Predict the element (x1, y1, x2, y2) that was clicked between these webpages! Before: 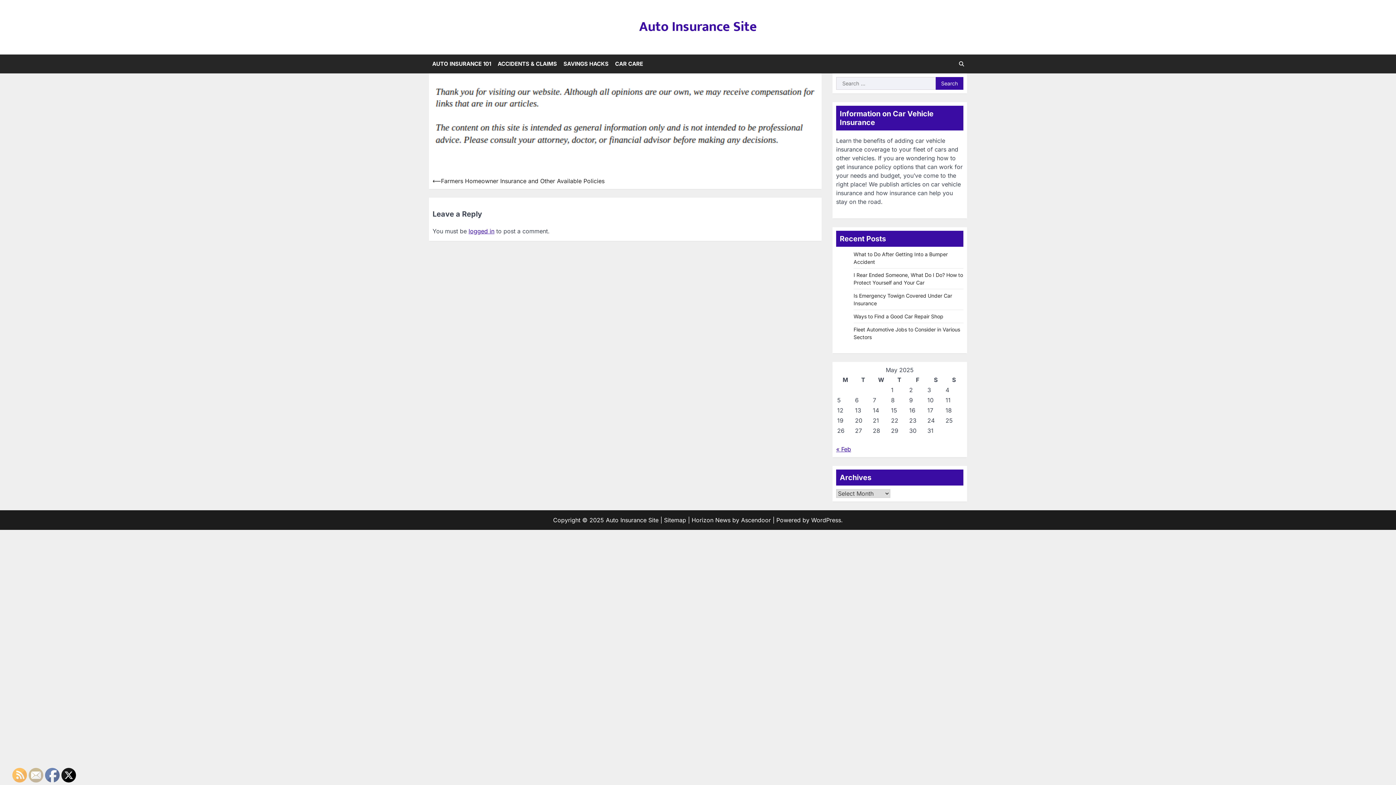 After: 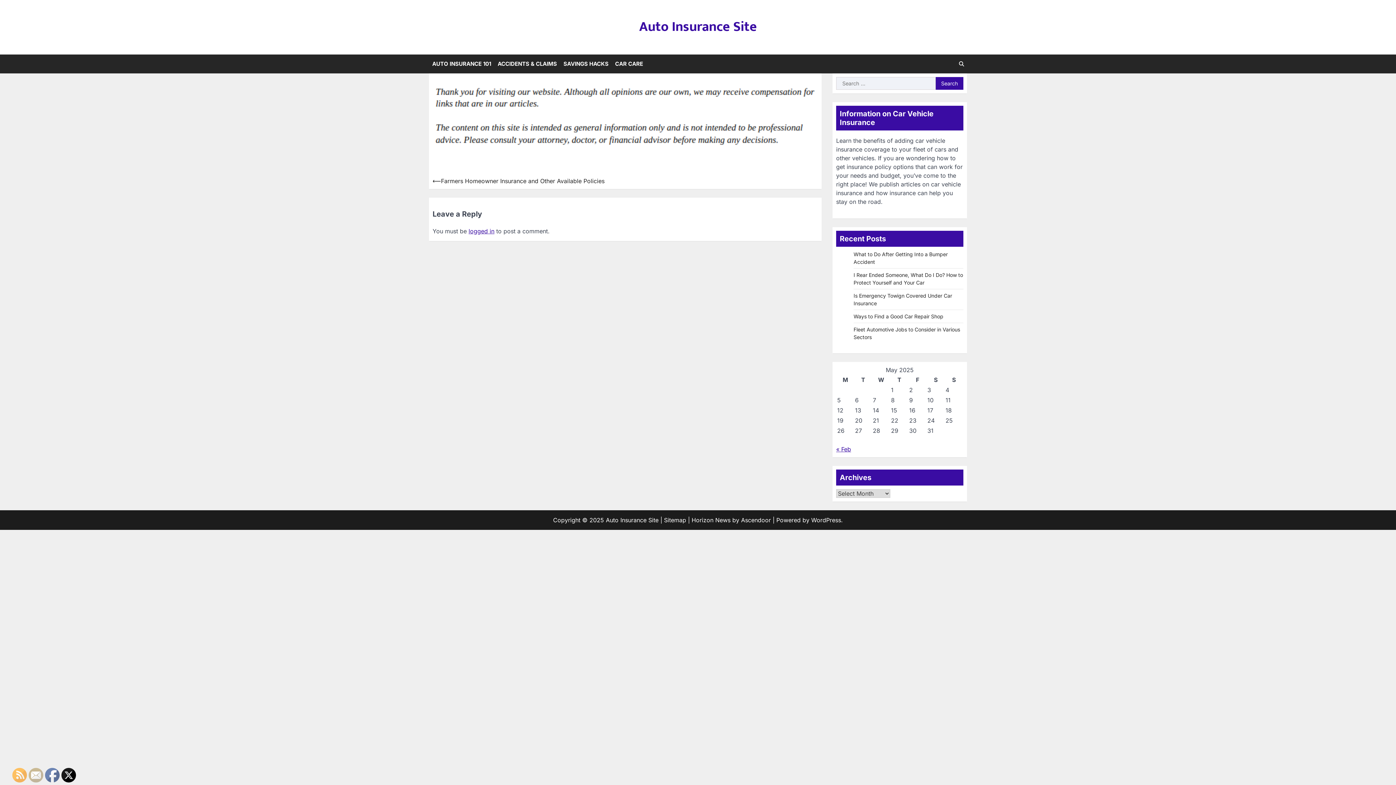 Action: bbox: (12, 768, 27, 783)